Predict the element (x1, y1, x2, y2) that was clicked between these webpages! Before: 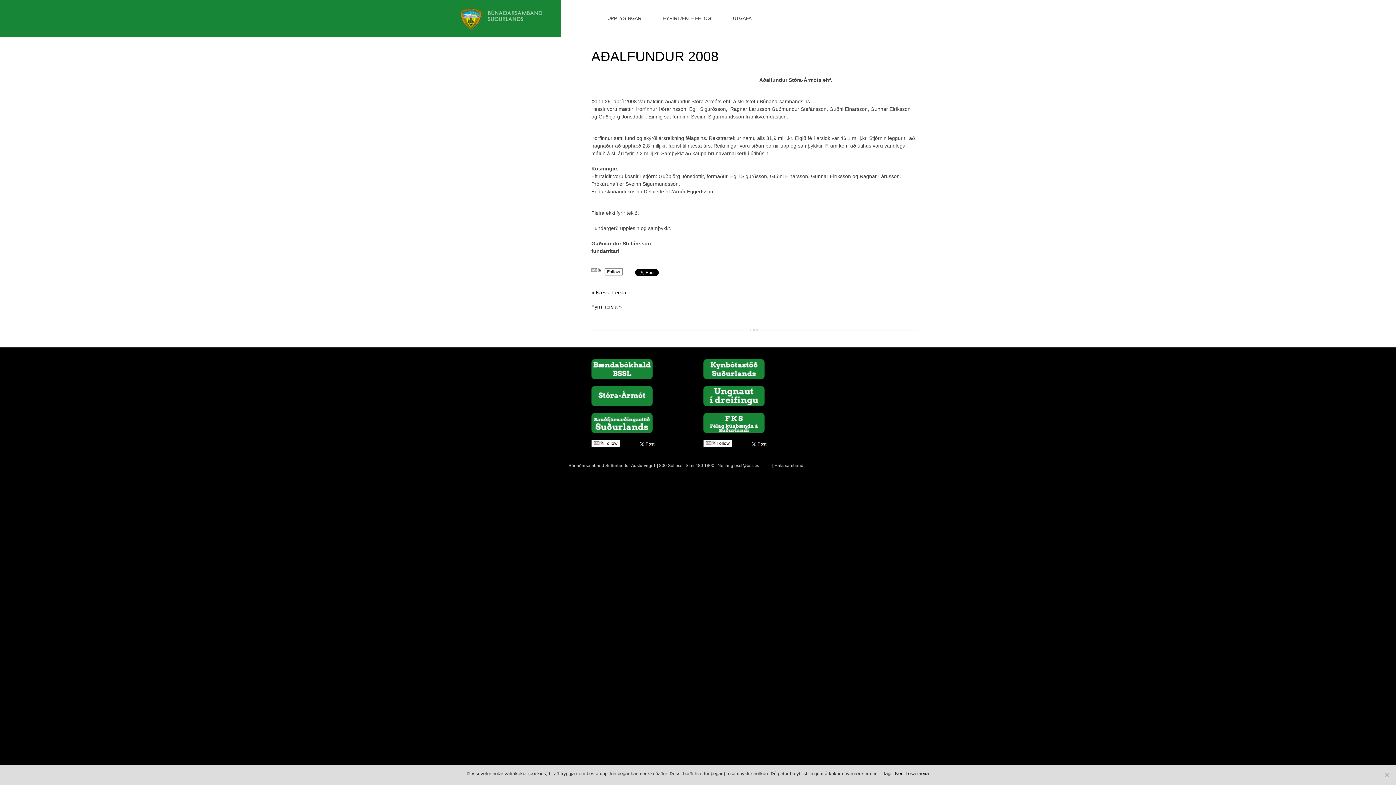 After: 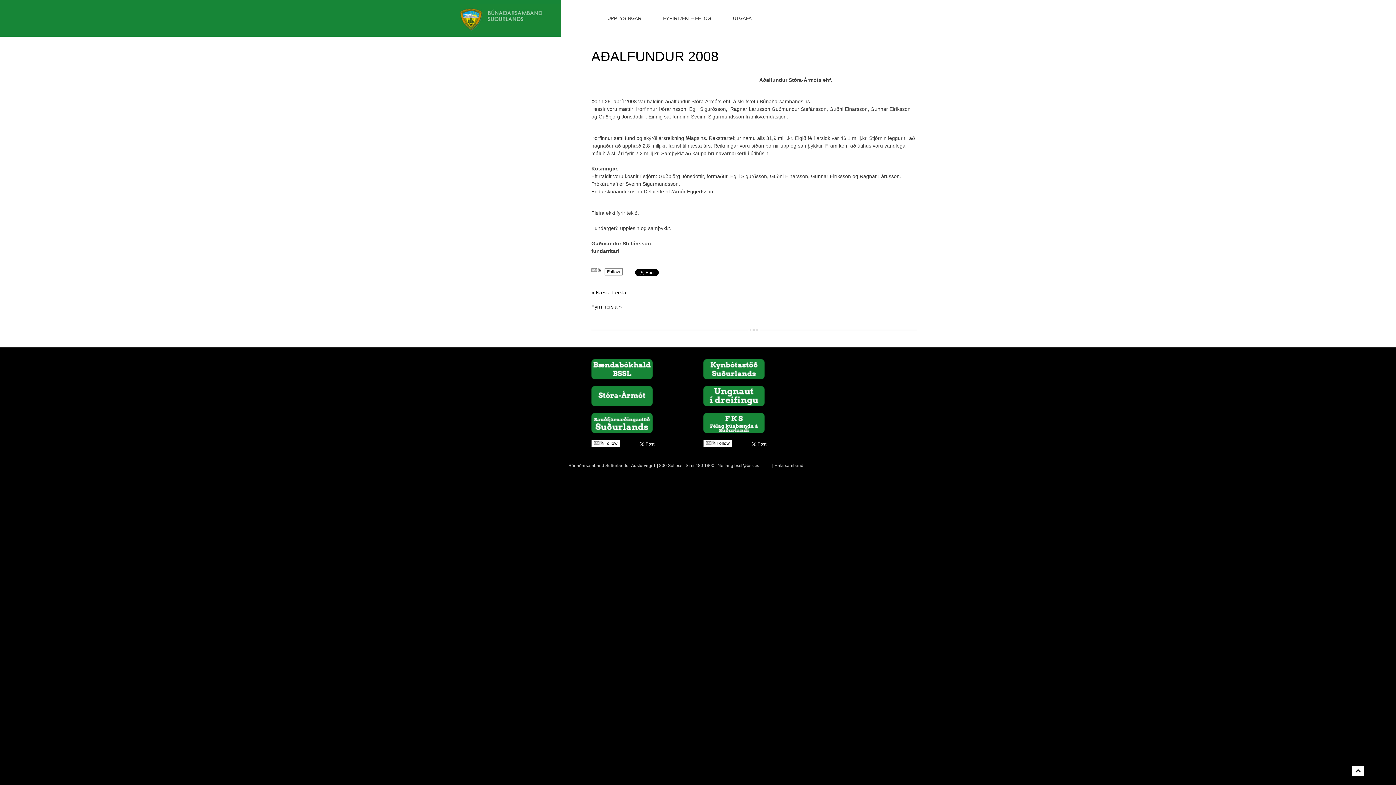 Action: bbox: (881, 770, 891, 777) label: Í lagi